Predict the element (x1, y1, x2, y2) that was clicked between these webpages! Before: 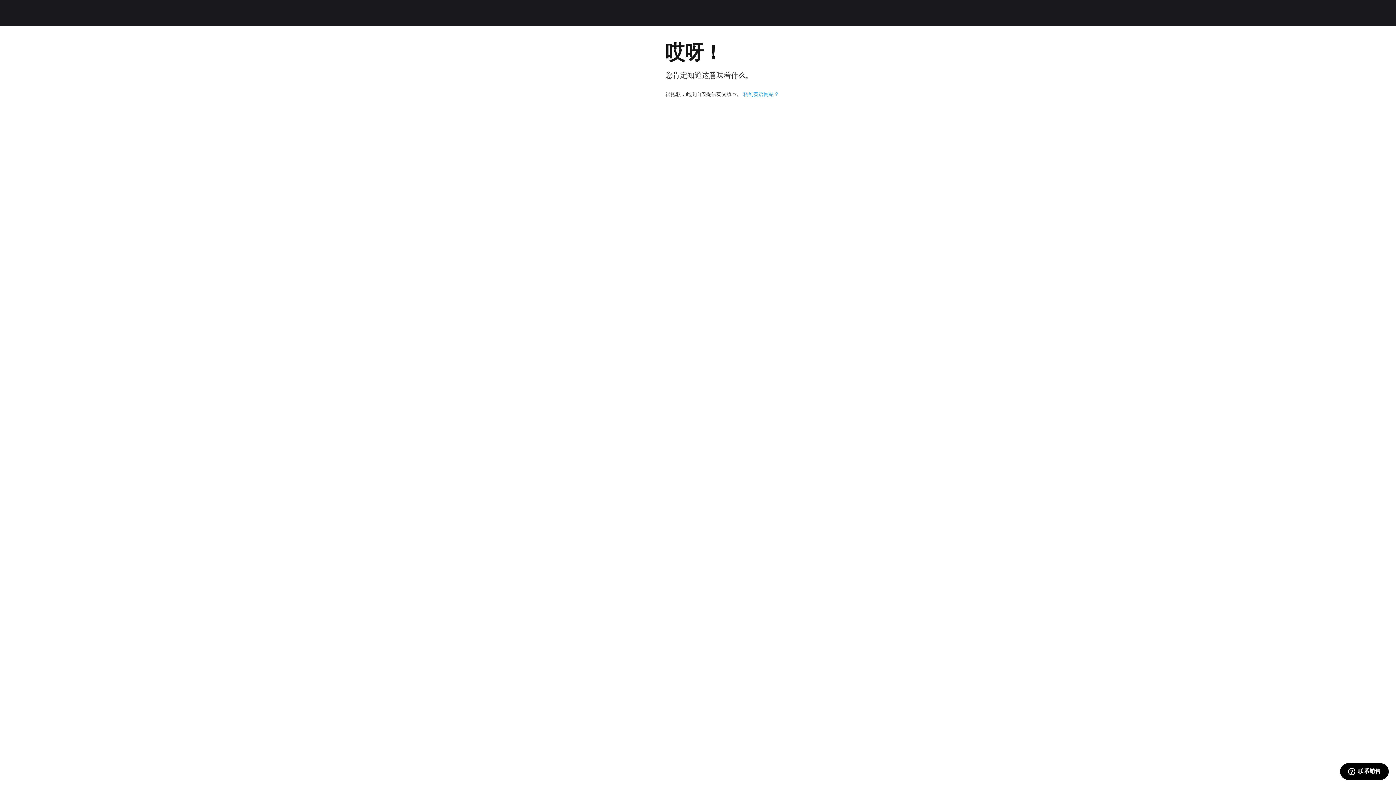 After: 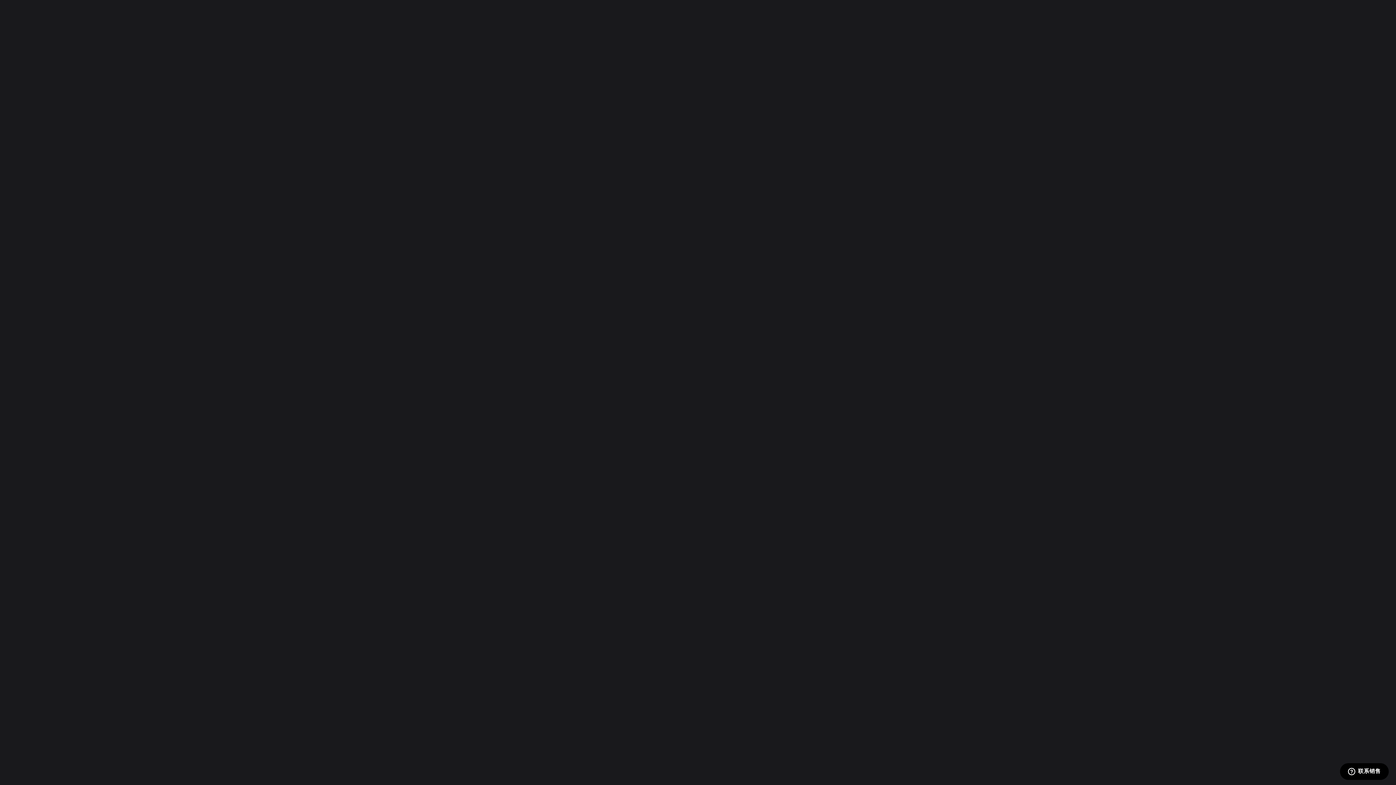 Action: label: 转到英语网站？ bbox: (743, 91, 779, 97)